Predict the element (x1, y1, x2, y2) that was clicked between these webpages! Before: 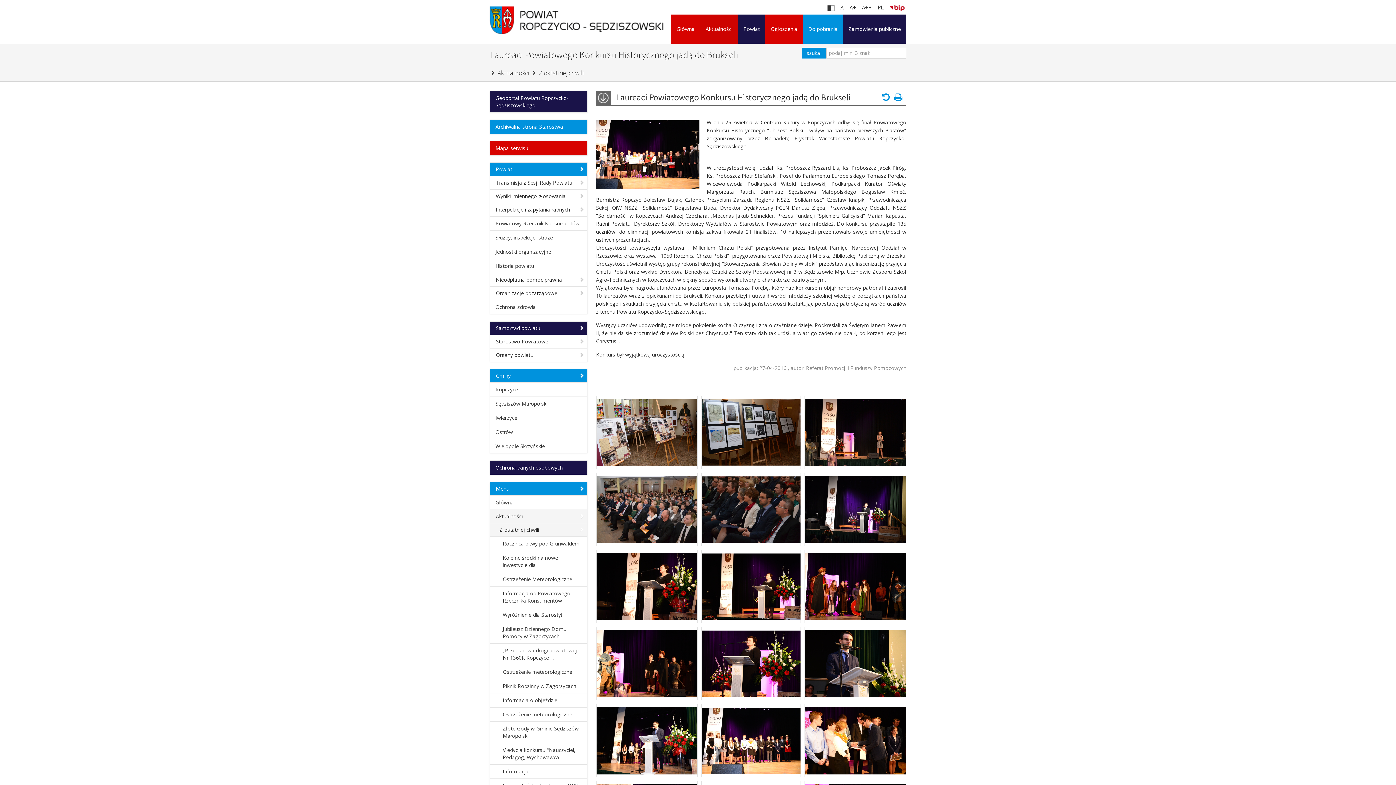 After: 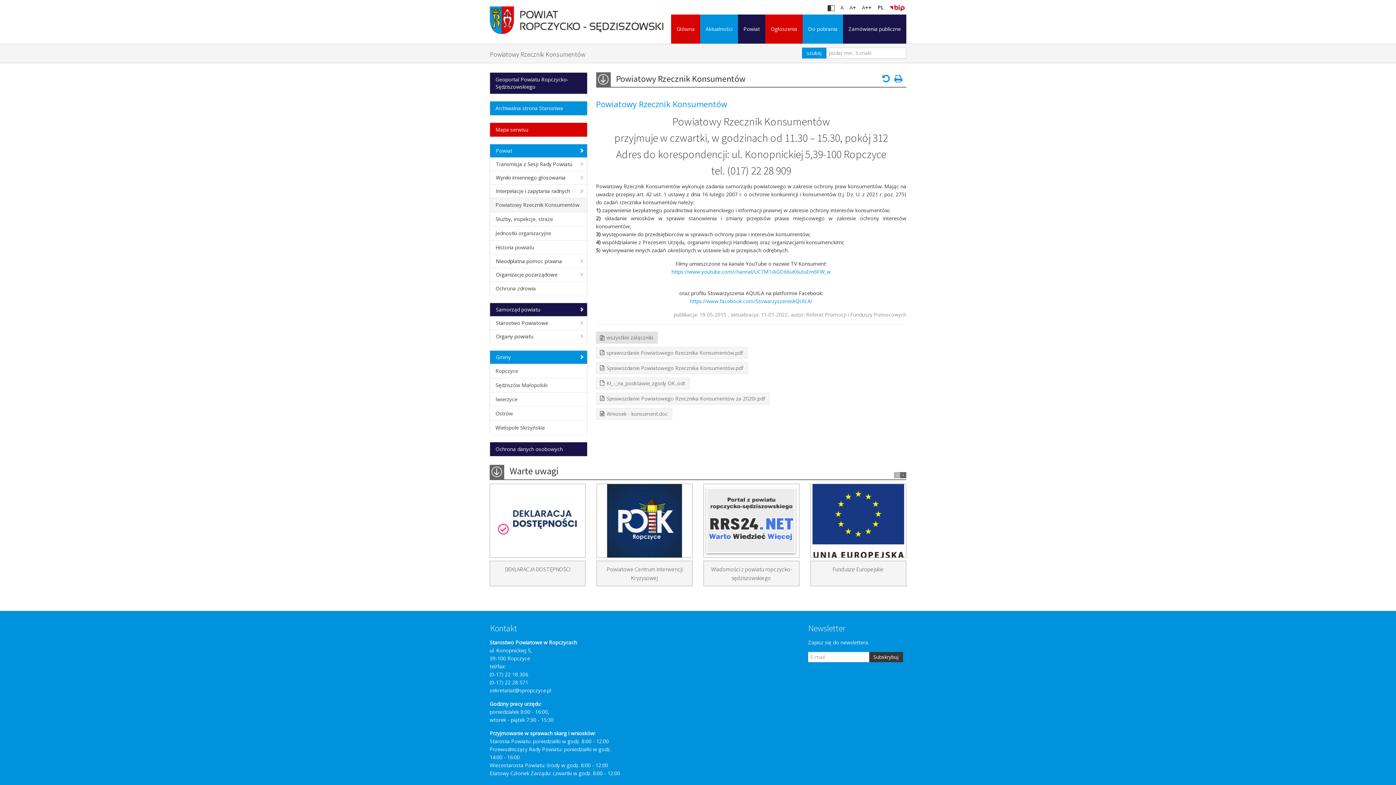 Action: label: Powiatowy Rzecznik Konsumentów bbox: (495, 219, 582, 227)